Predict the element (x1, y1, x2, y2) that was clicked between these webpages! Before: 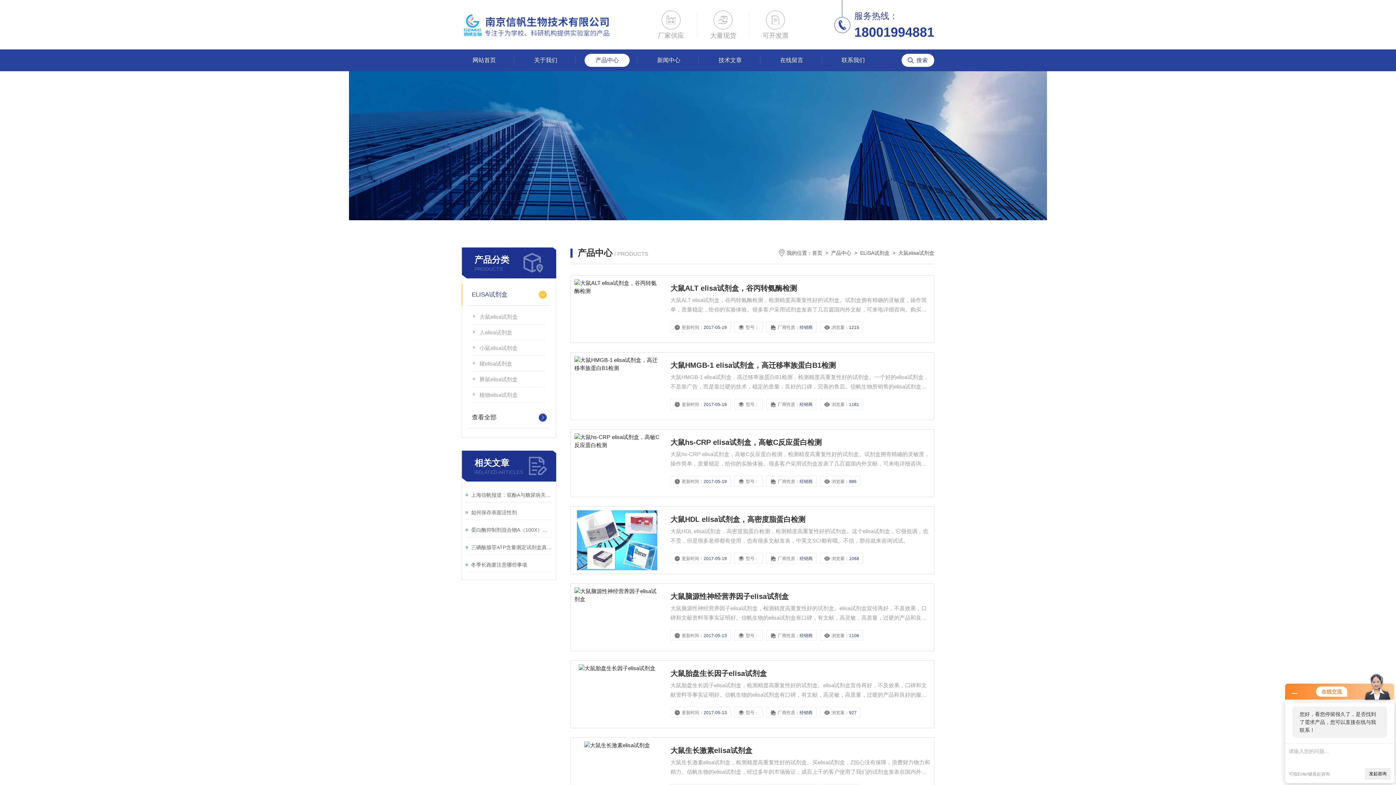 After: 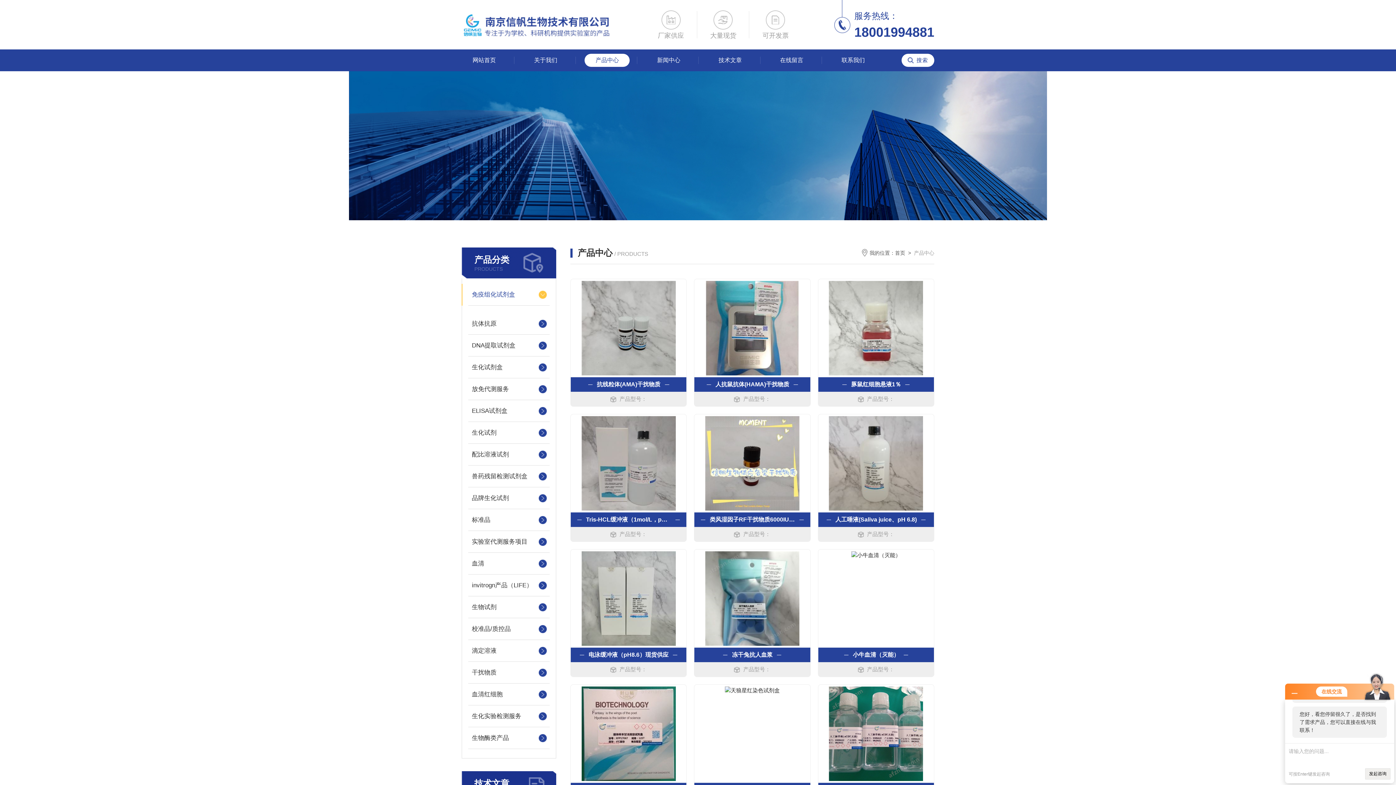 Action: bbox: (472, 406, 546, 428) label: 查看全部